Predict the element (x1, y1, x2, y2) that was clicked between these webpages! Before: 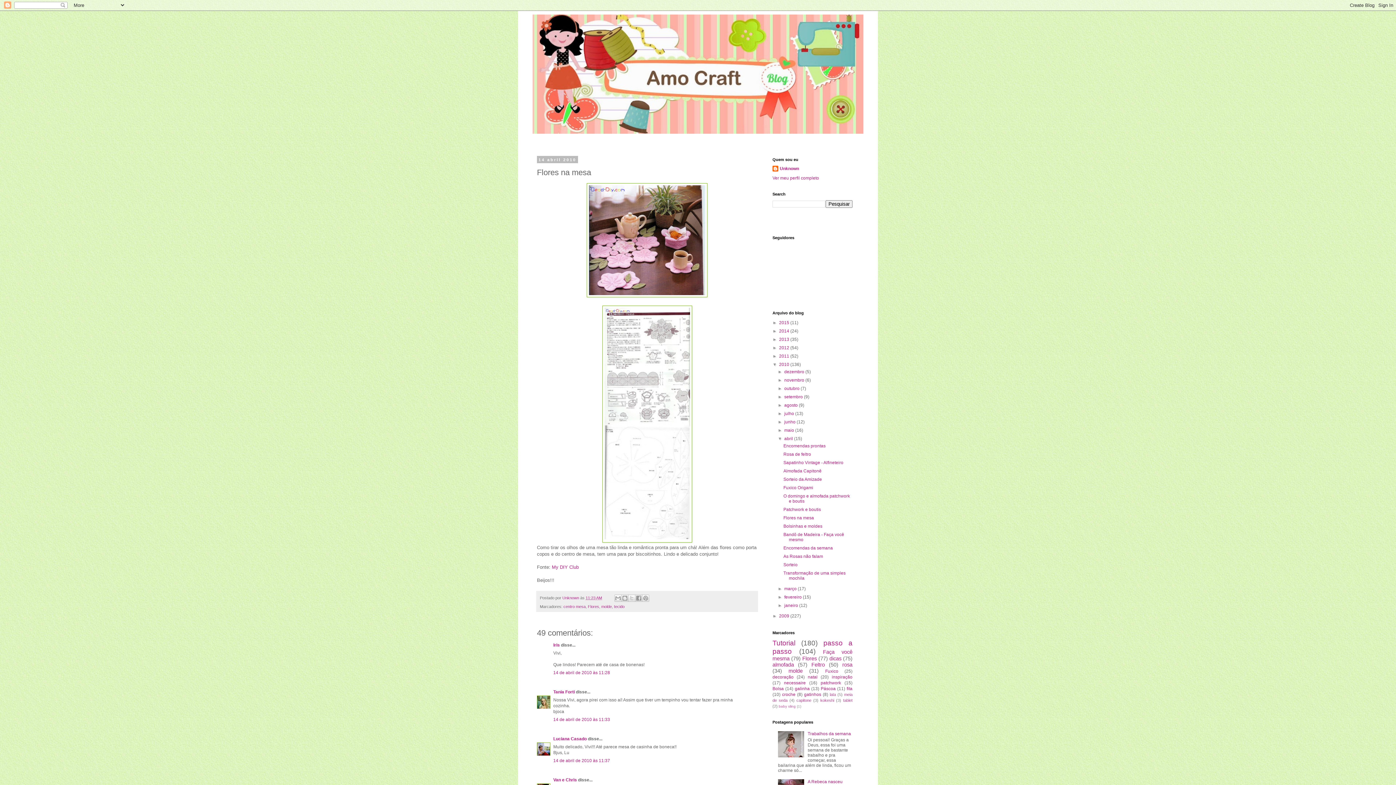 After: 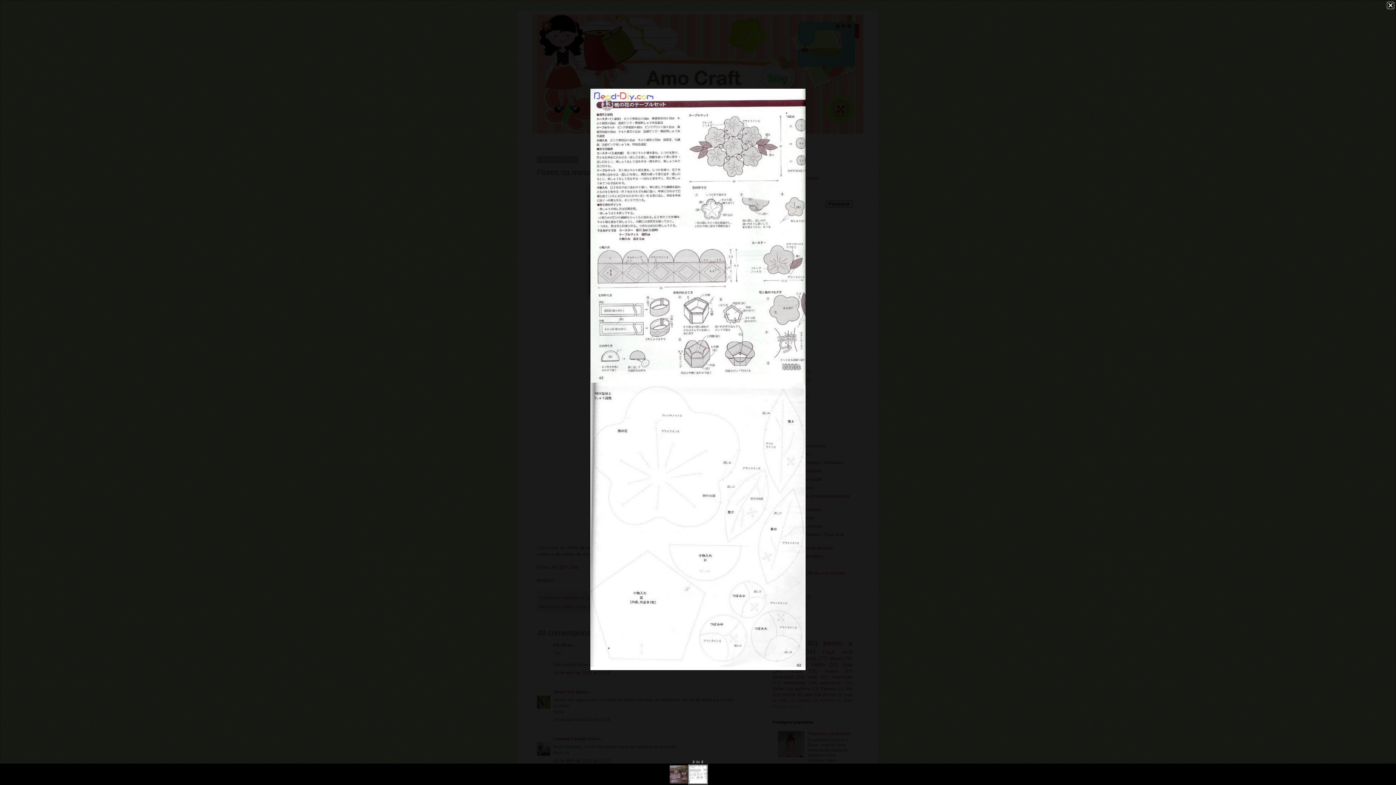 Action: bbox: (602, 538, 692, 543)